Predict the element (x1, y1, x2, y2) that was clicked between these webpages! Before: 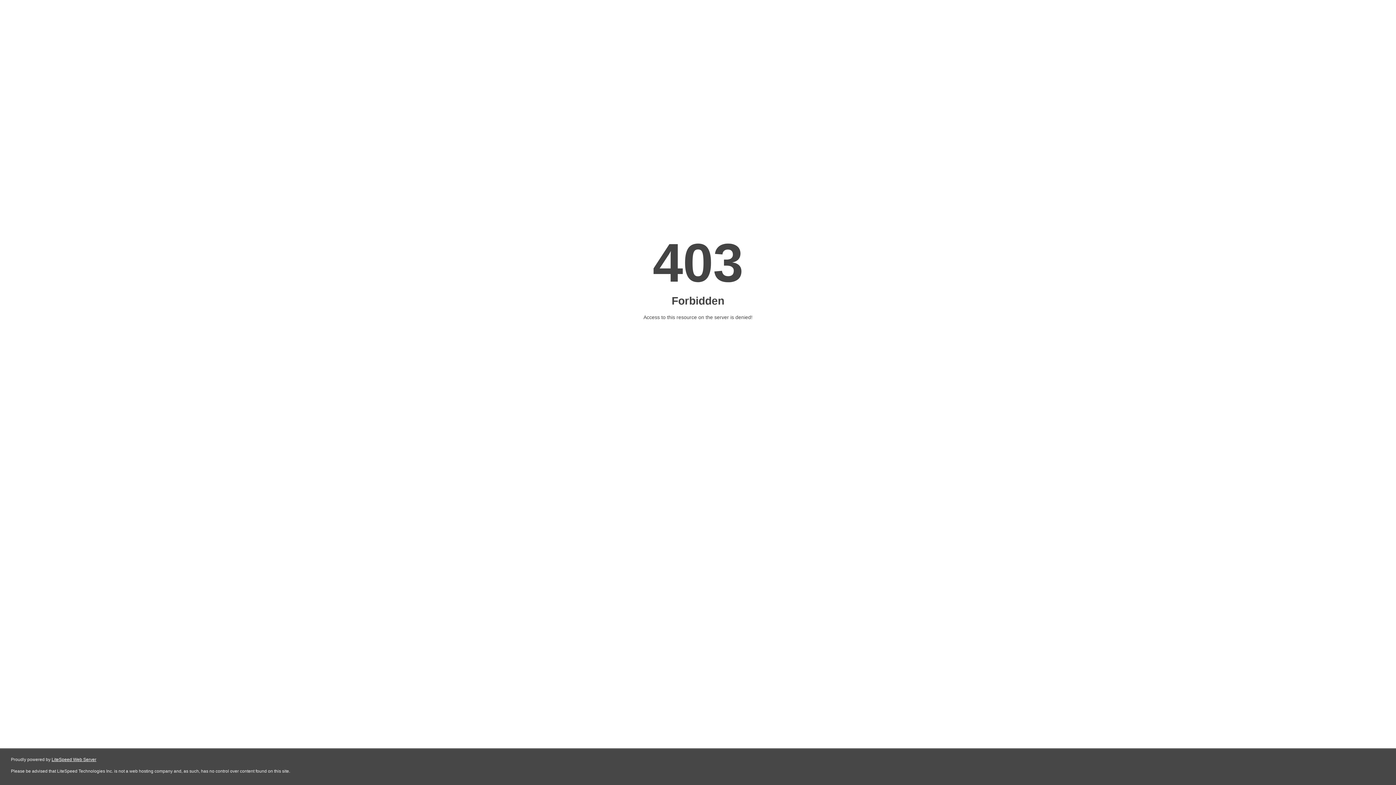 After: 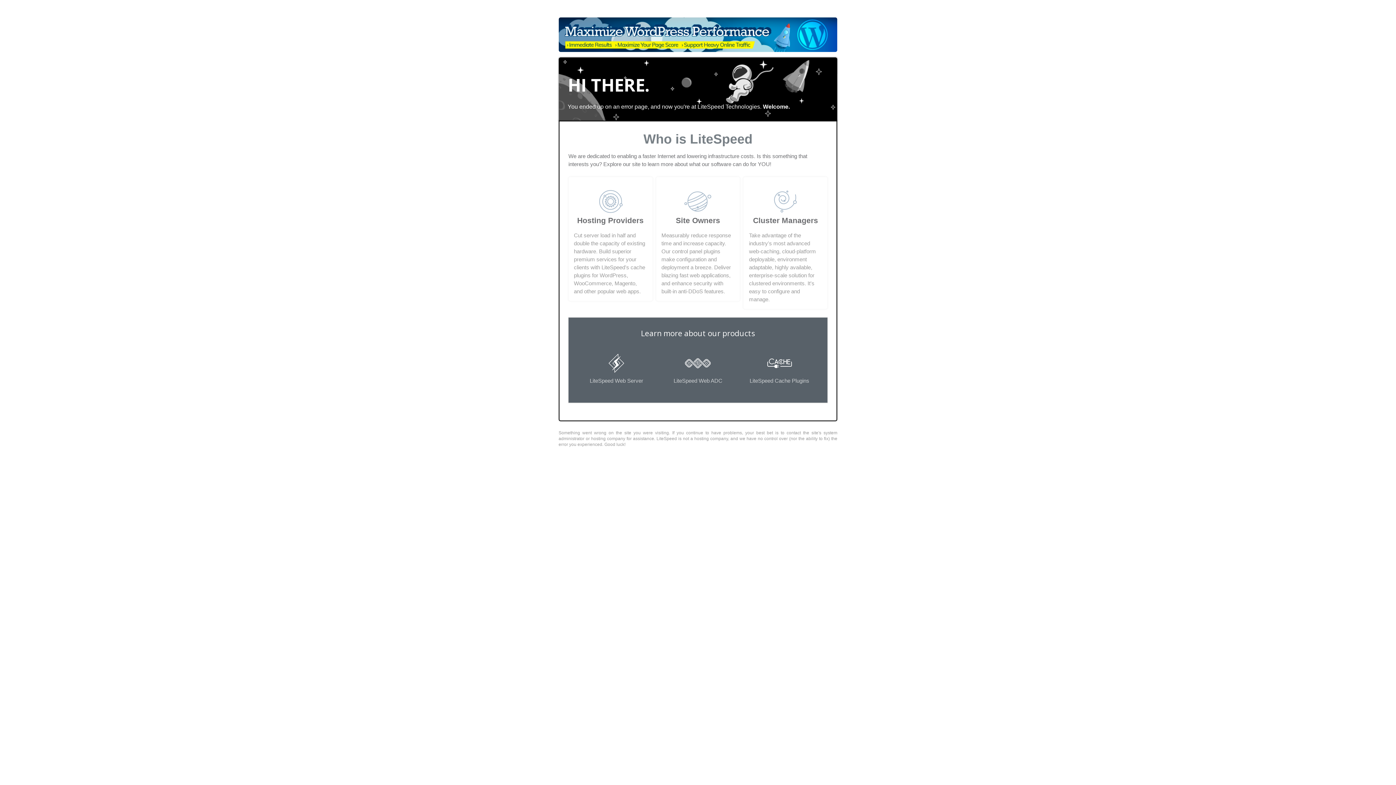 Action: bbox: (51, 757, 96, 762) label: LiteSpeed Web Server